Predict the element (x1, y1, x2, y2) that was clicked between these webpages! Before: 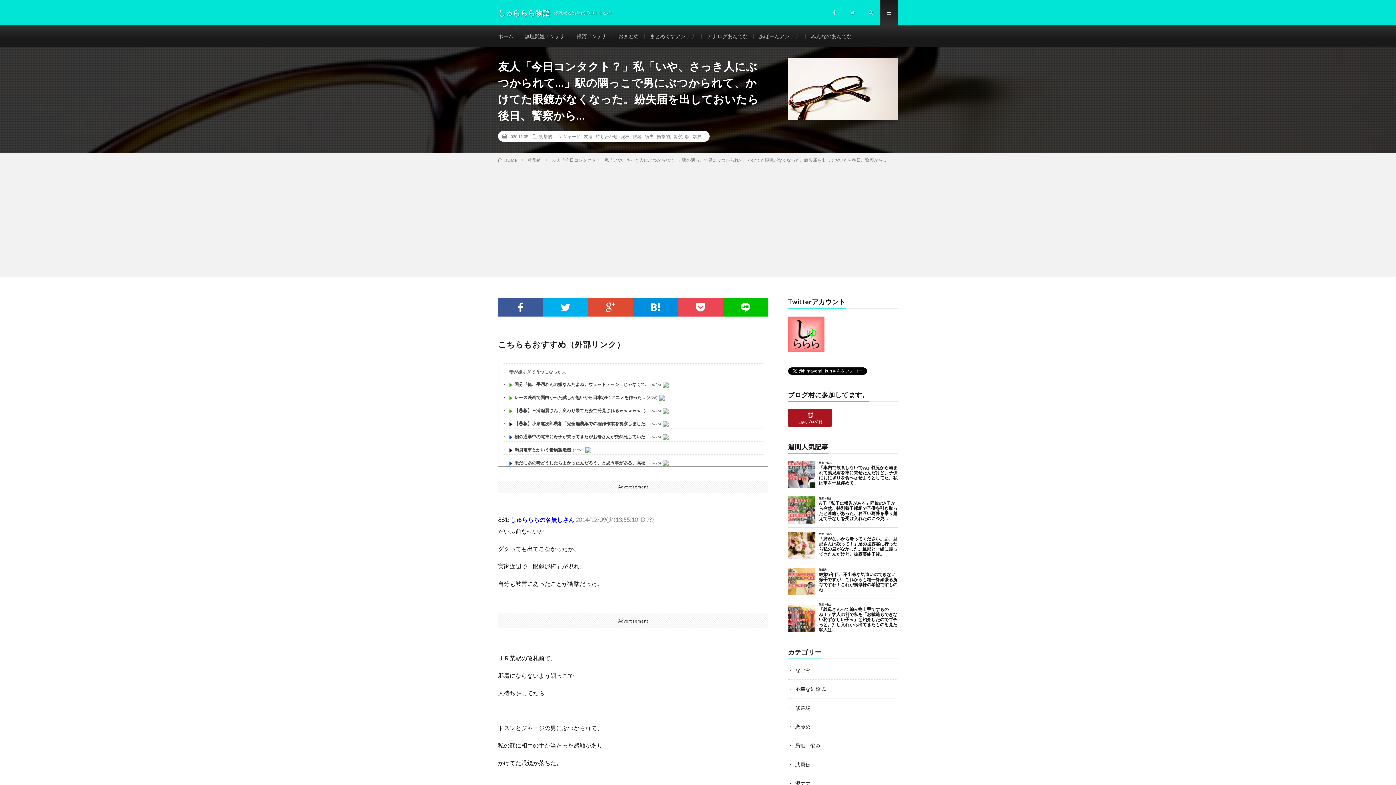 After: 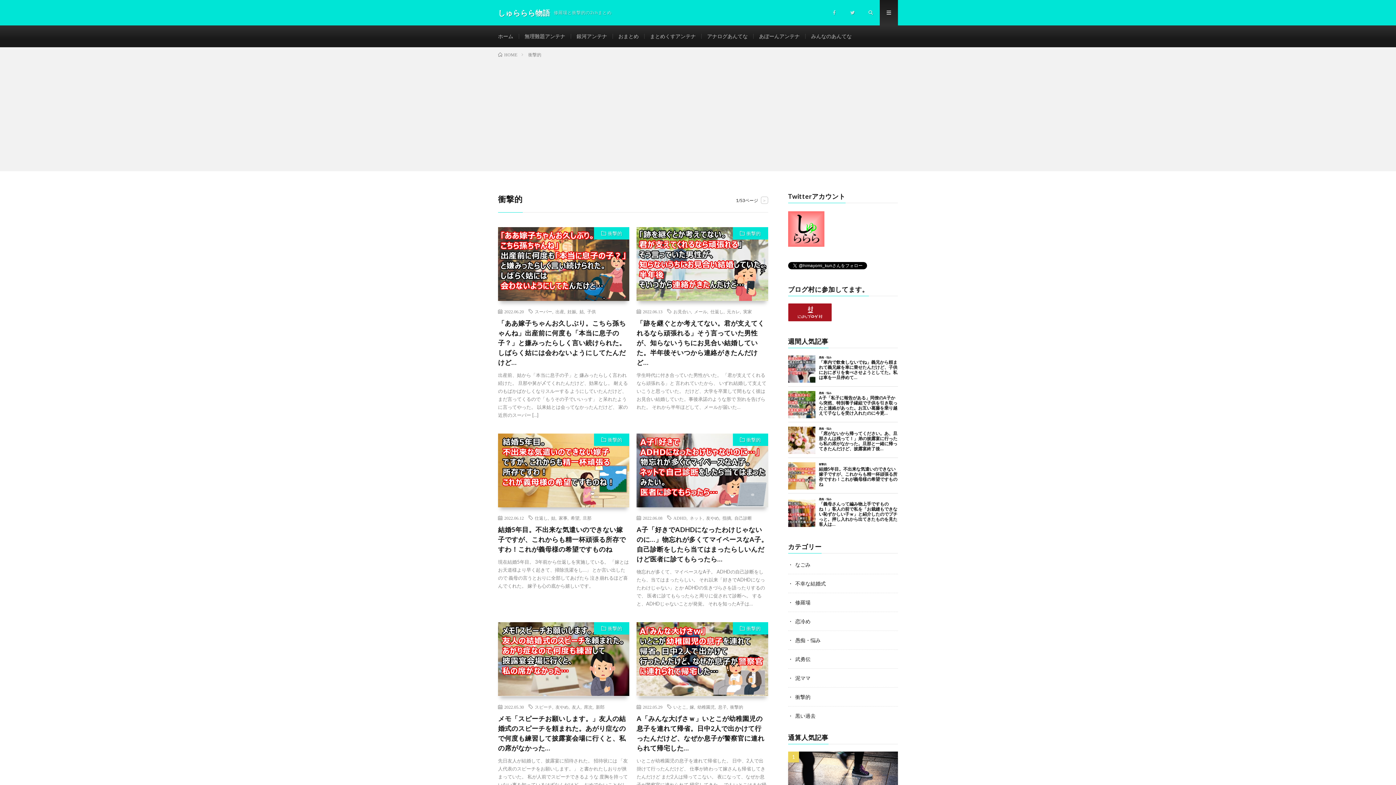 Action: label: 衝撃的 bbox: (528, 157, 541, 162)